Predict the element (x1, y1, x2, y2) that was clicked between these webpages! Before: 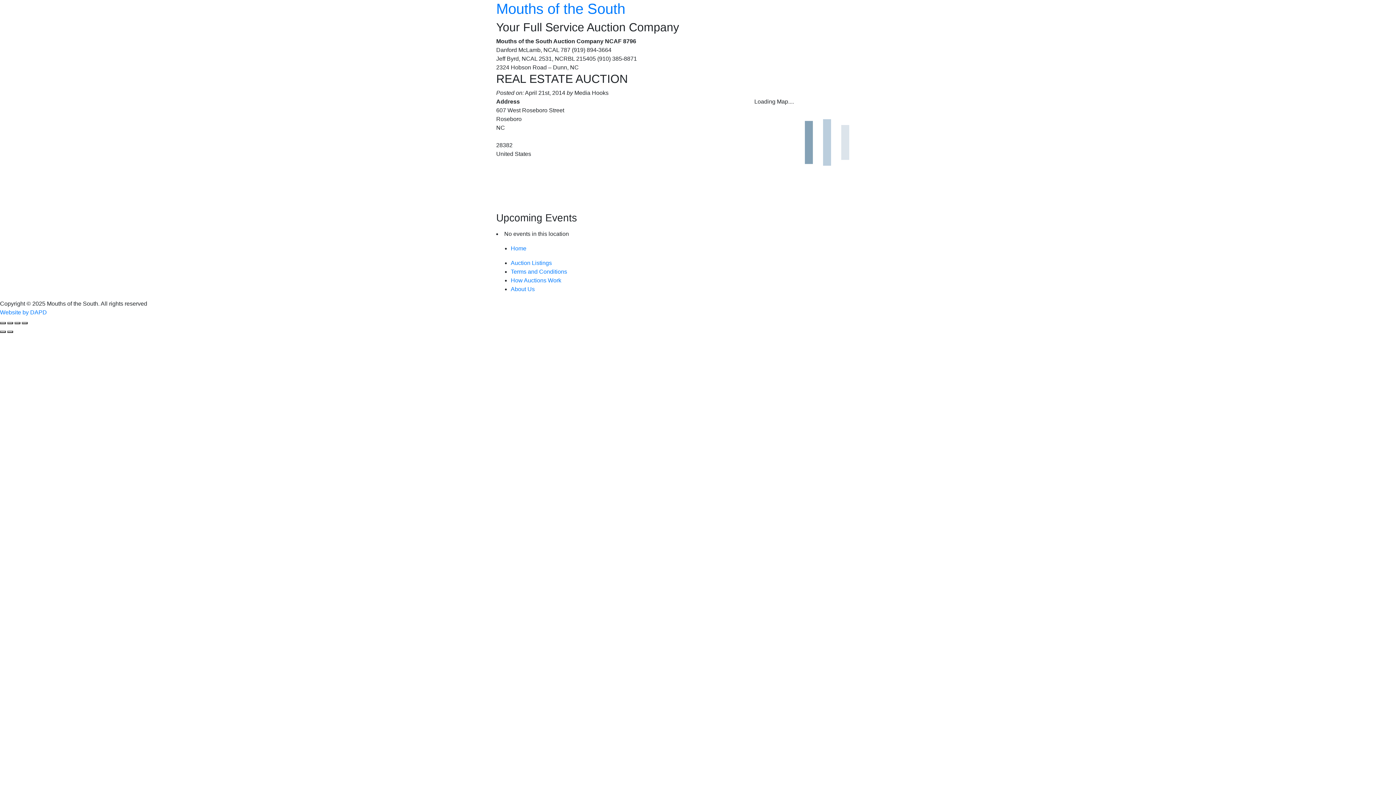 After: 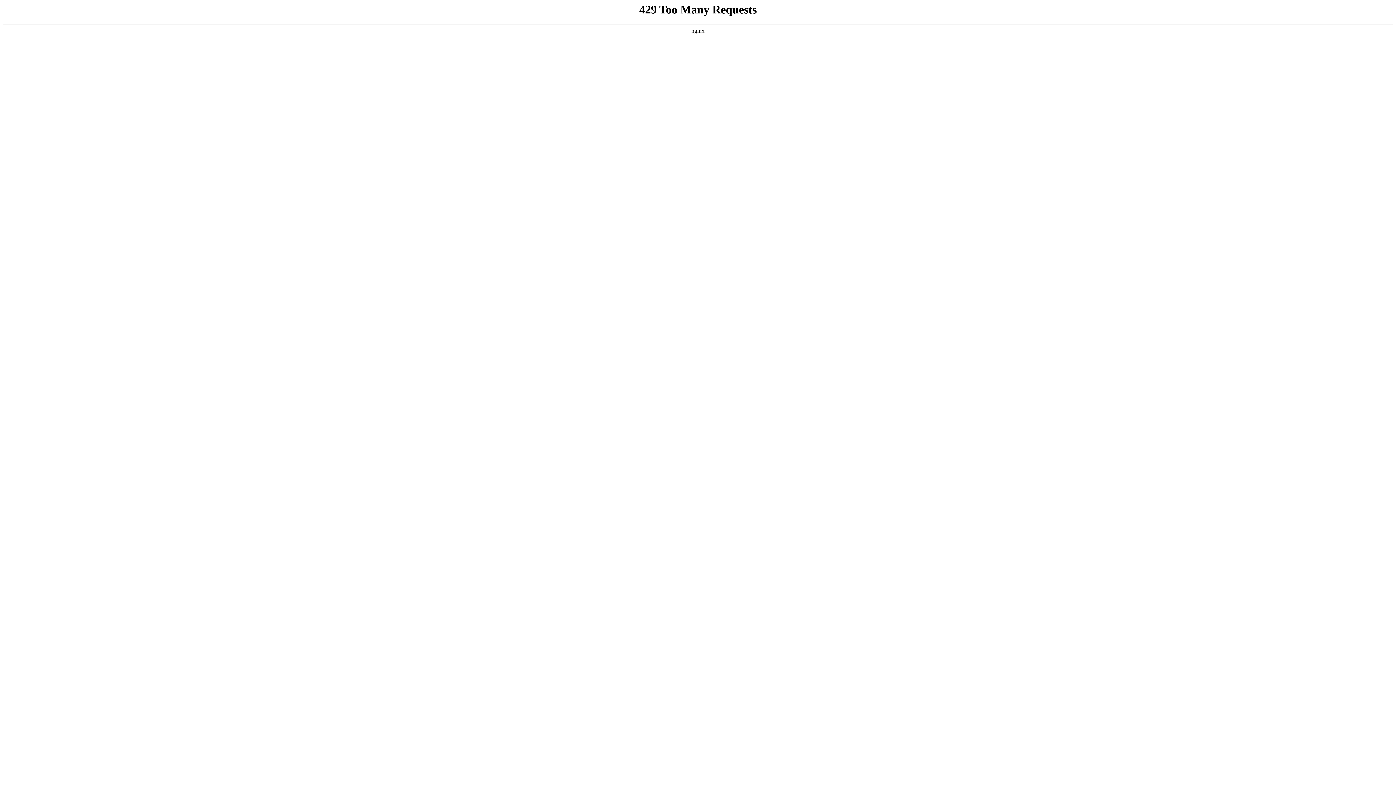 Action: bbox: (0, 309, 46, 315) label: Website by DAPD